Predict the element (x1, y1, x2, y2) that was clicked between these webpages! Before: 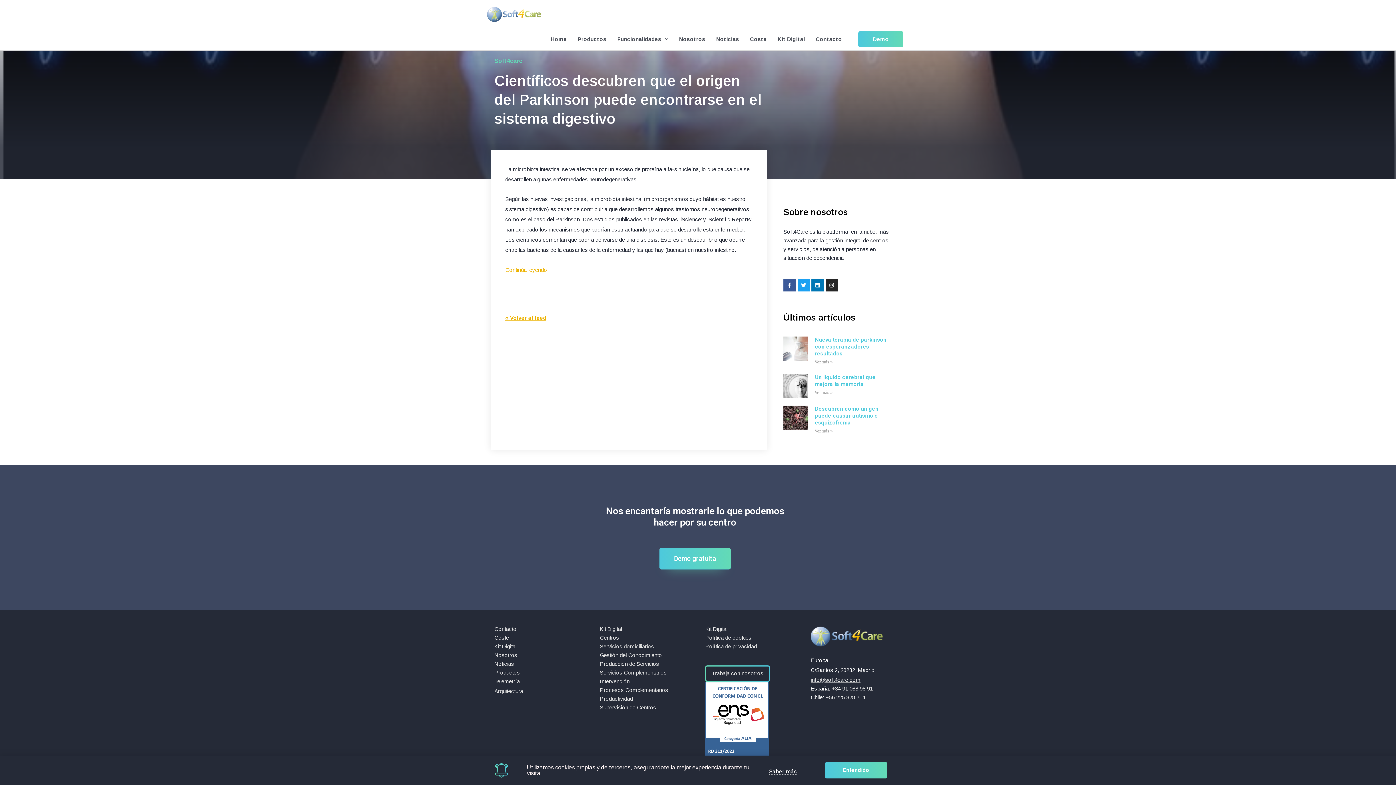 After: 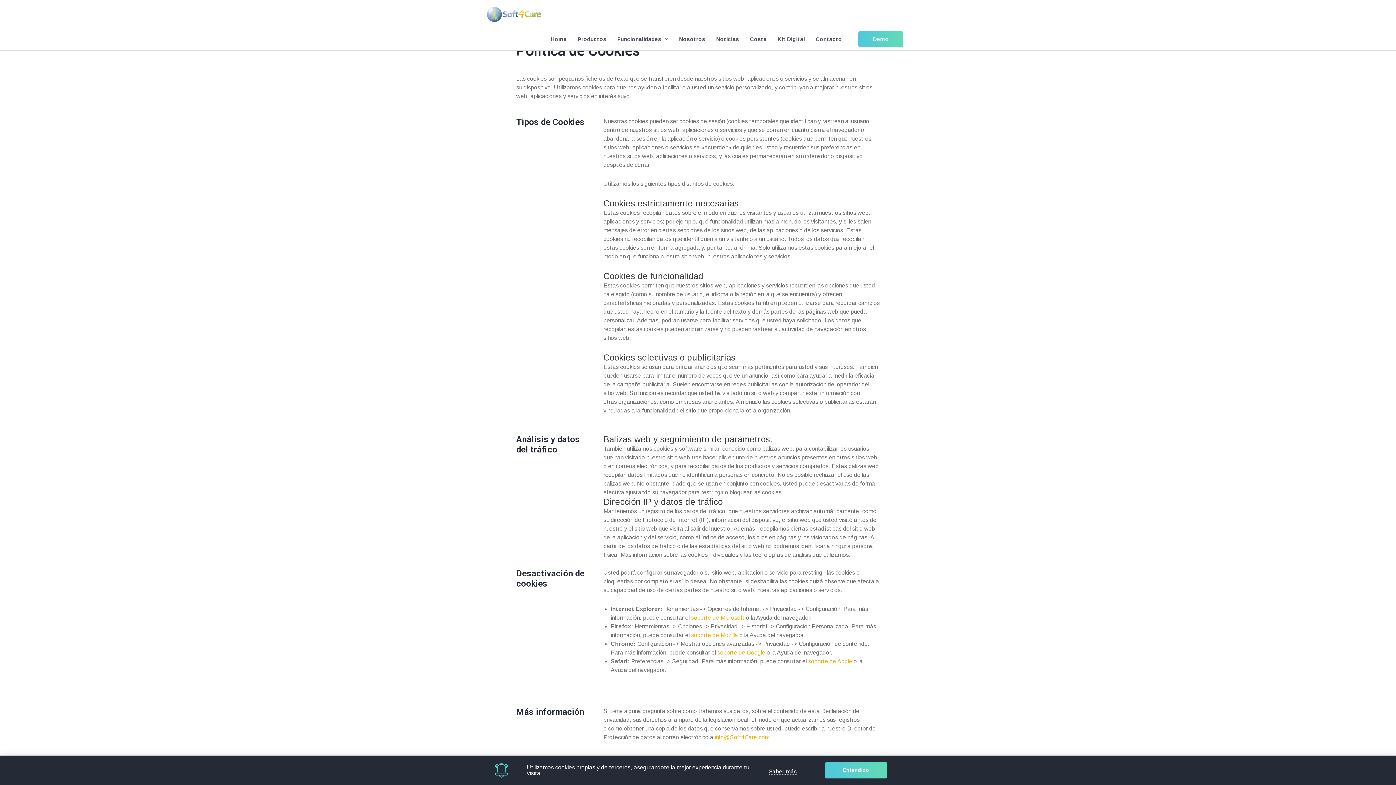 Action: bbox: (769, 765, 797, 774) label: Saber más